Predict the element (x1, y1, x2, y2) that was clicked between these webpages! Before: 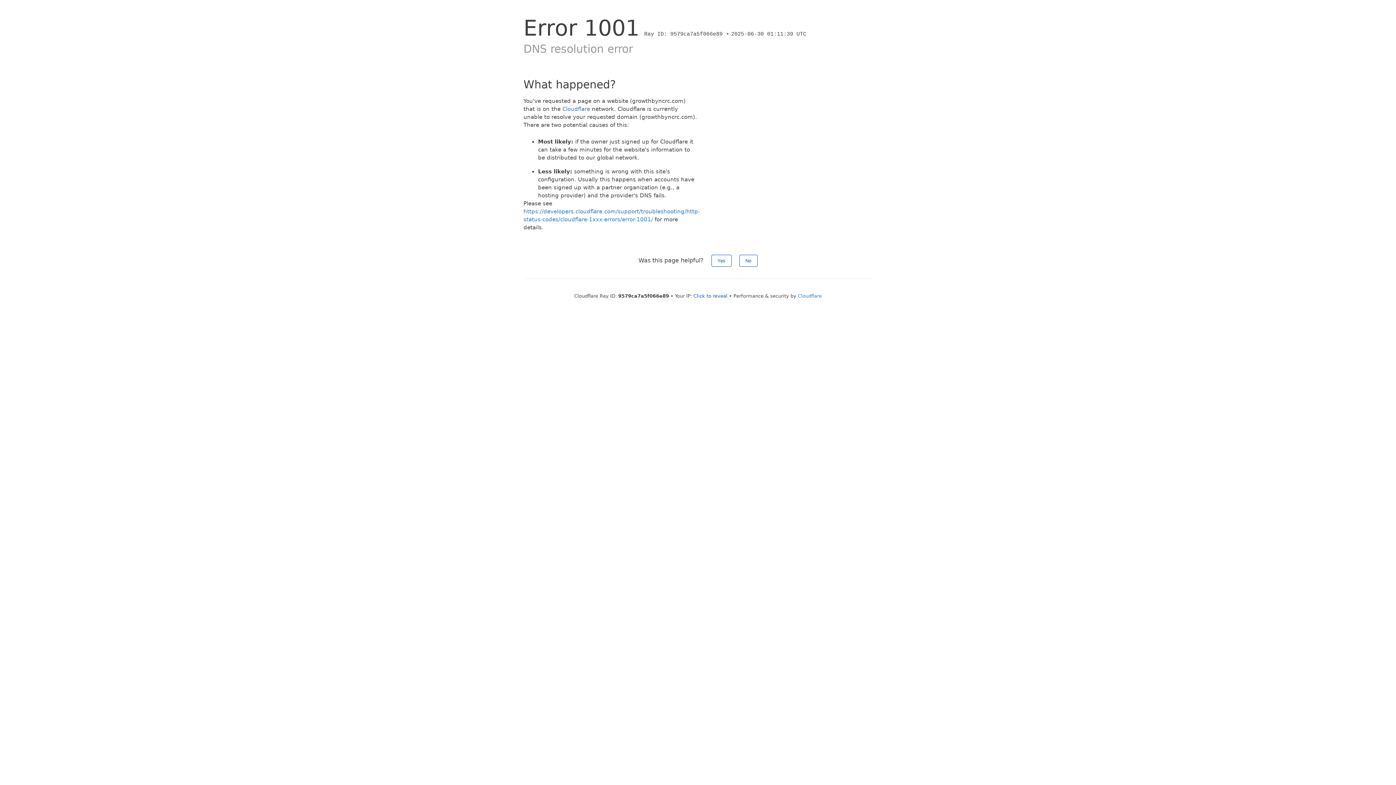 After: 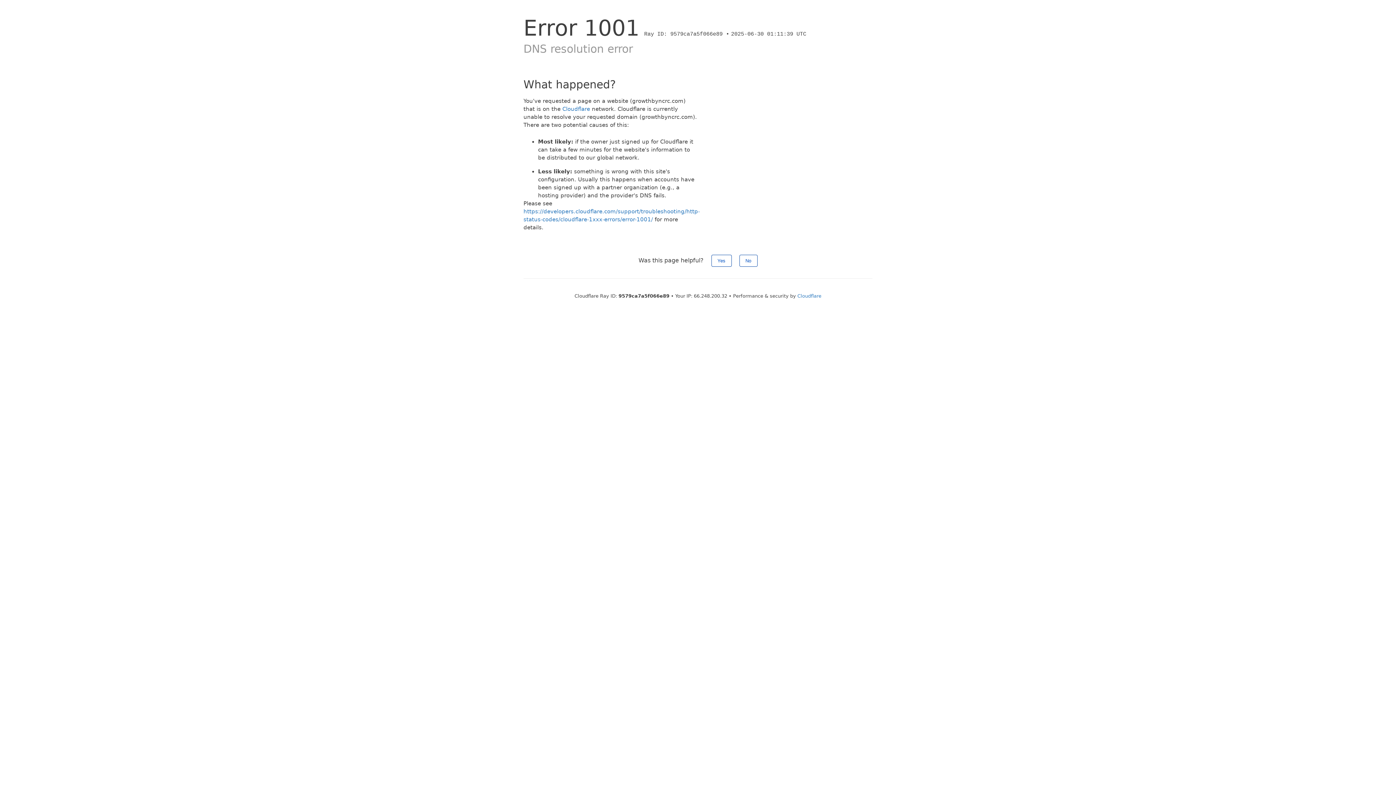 Action: bbox: (693, 293, 727, 298) label: Click to reveal